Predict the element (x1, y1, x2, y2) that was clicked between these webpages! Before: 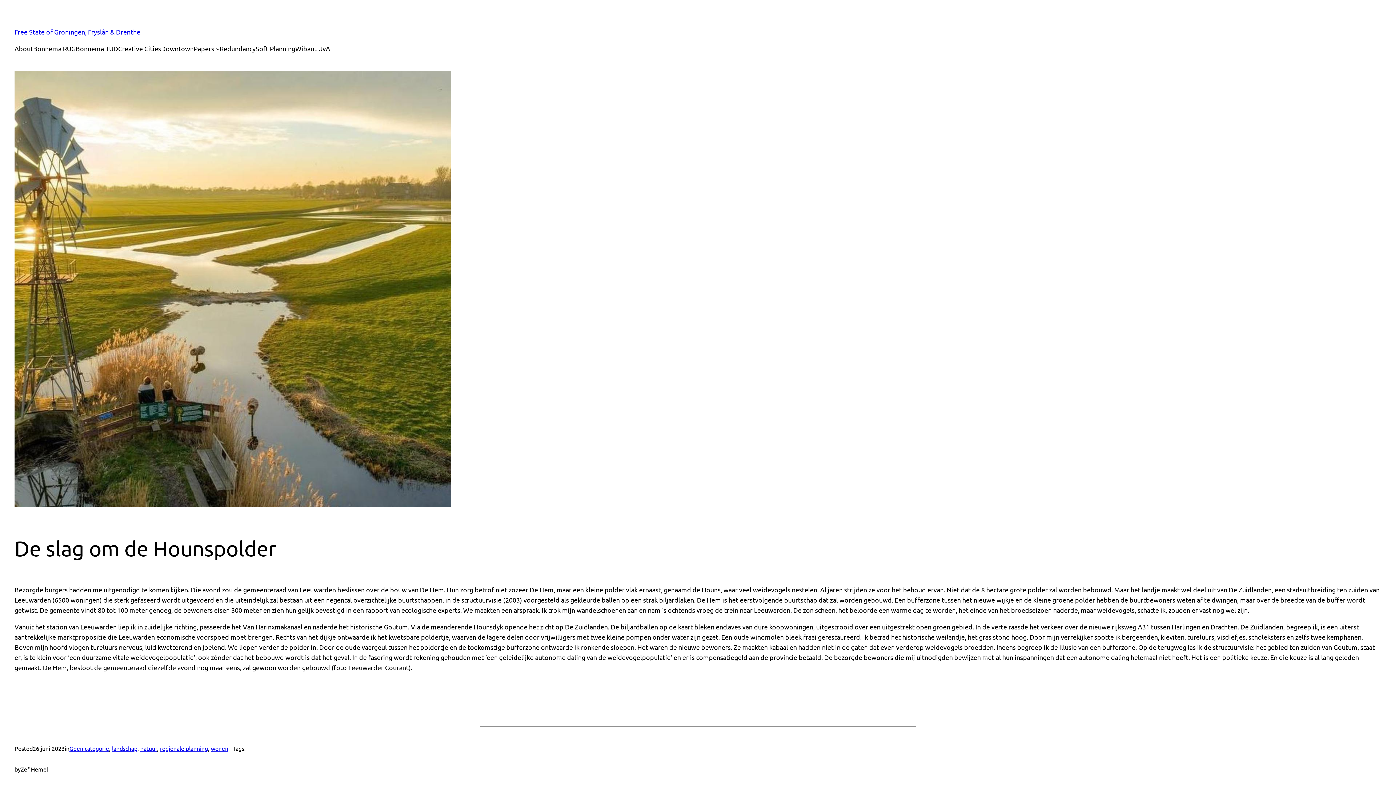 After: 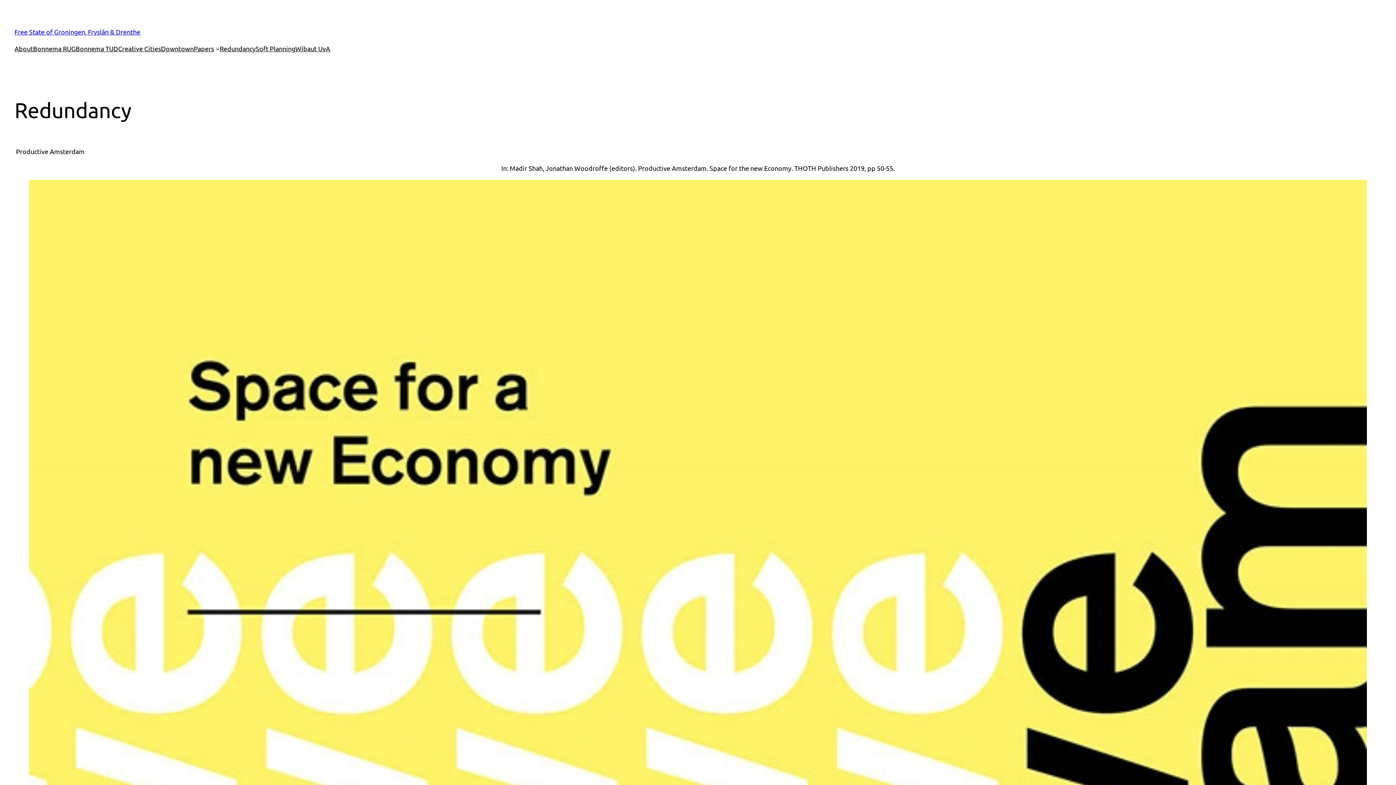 Action: label: Redundancy bbox: (219, 43, 255, 53)